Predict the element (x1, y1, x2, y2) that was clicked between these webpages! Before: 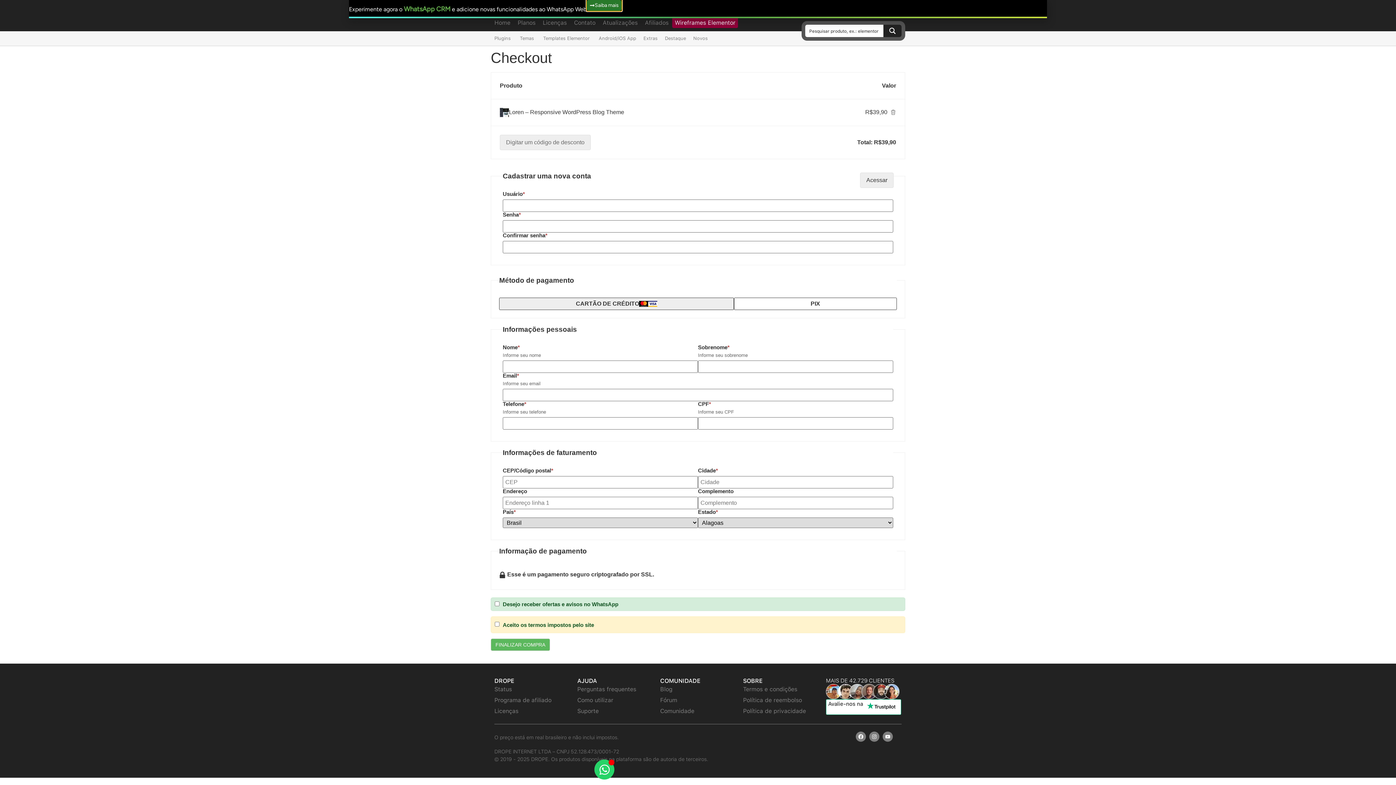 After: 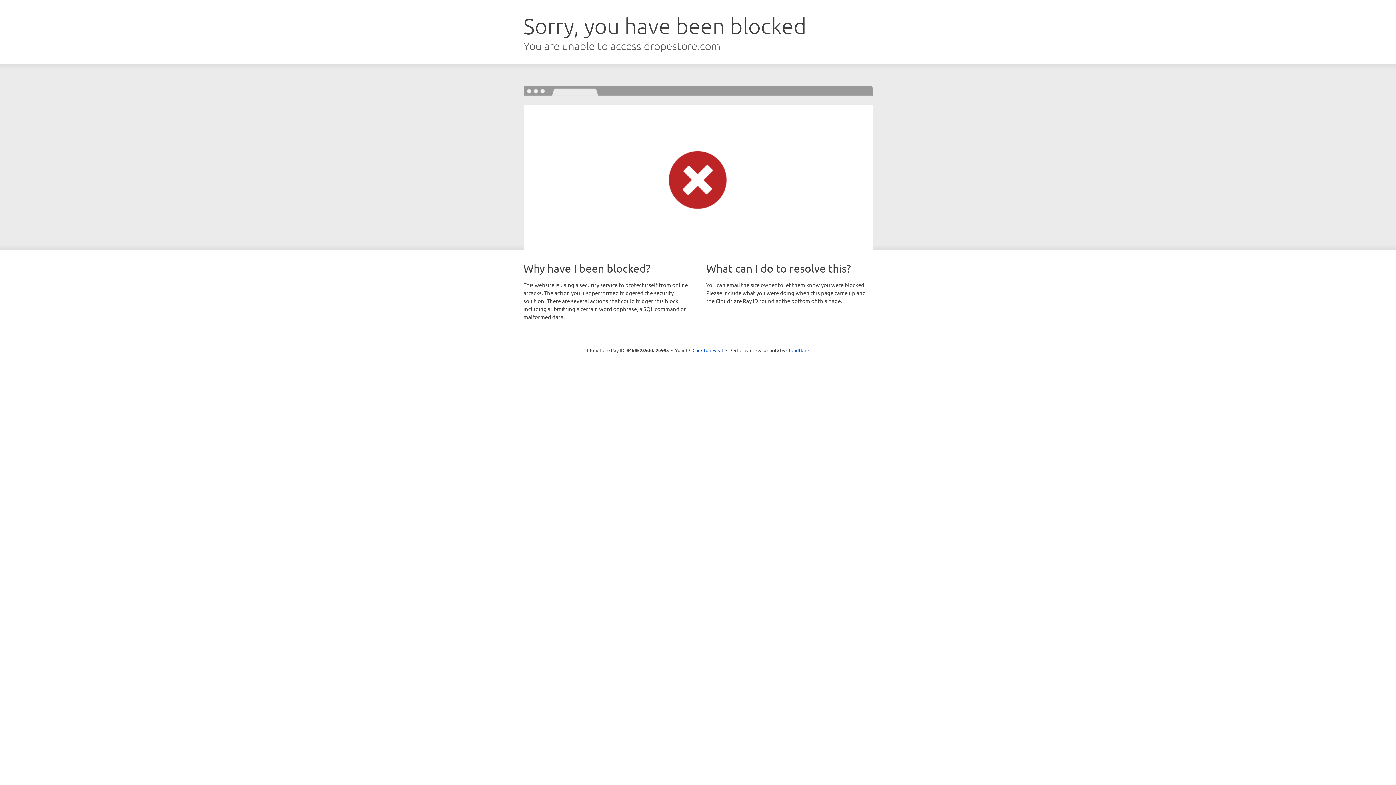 Action: label: Status bbox: (494, 684, 570, 695)